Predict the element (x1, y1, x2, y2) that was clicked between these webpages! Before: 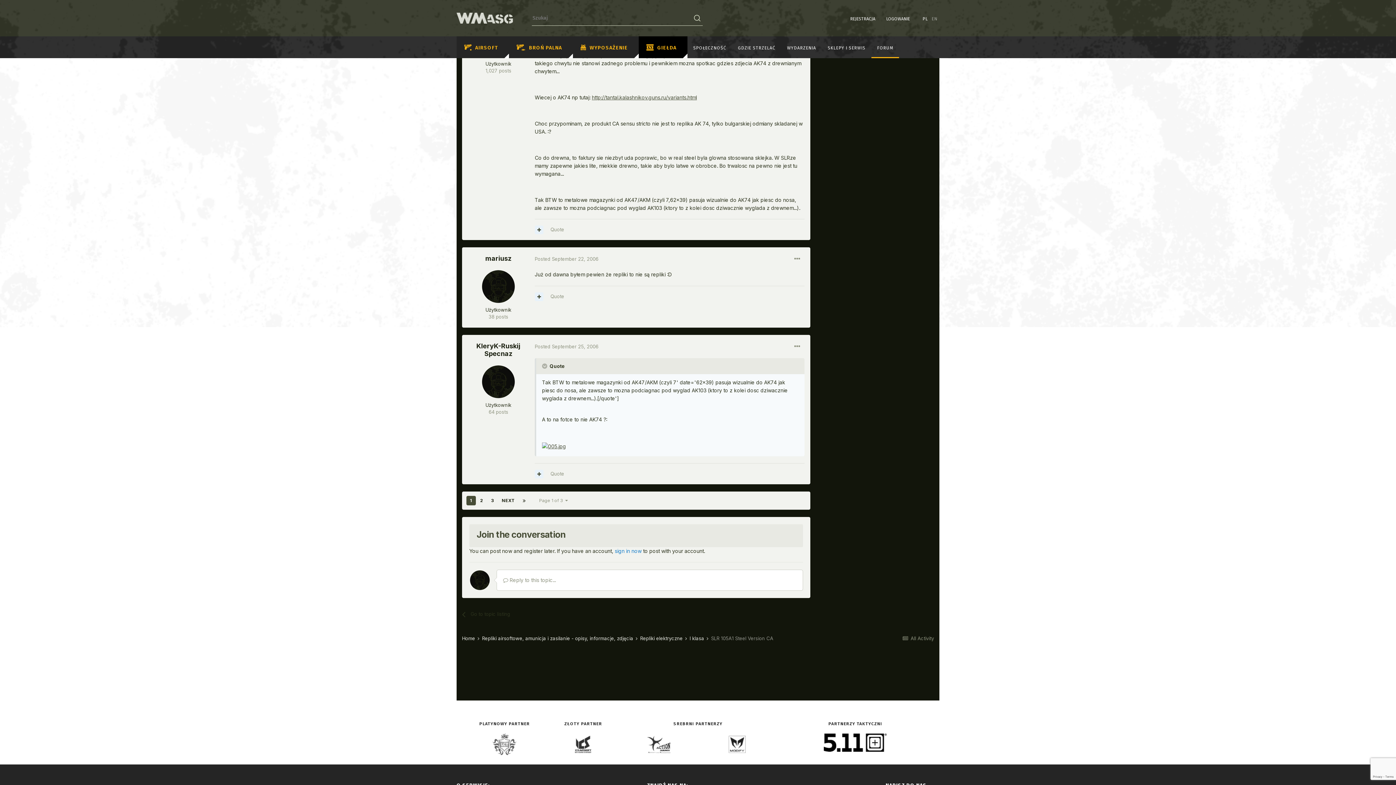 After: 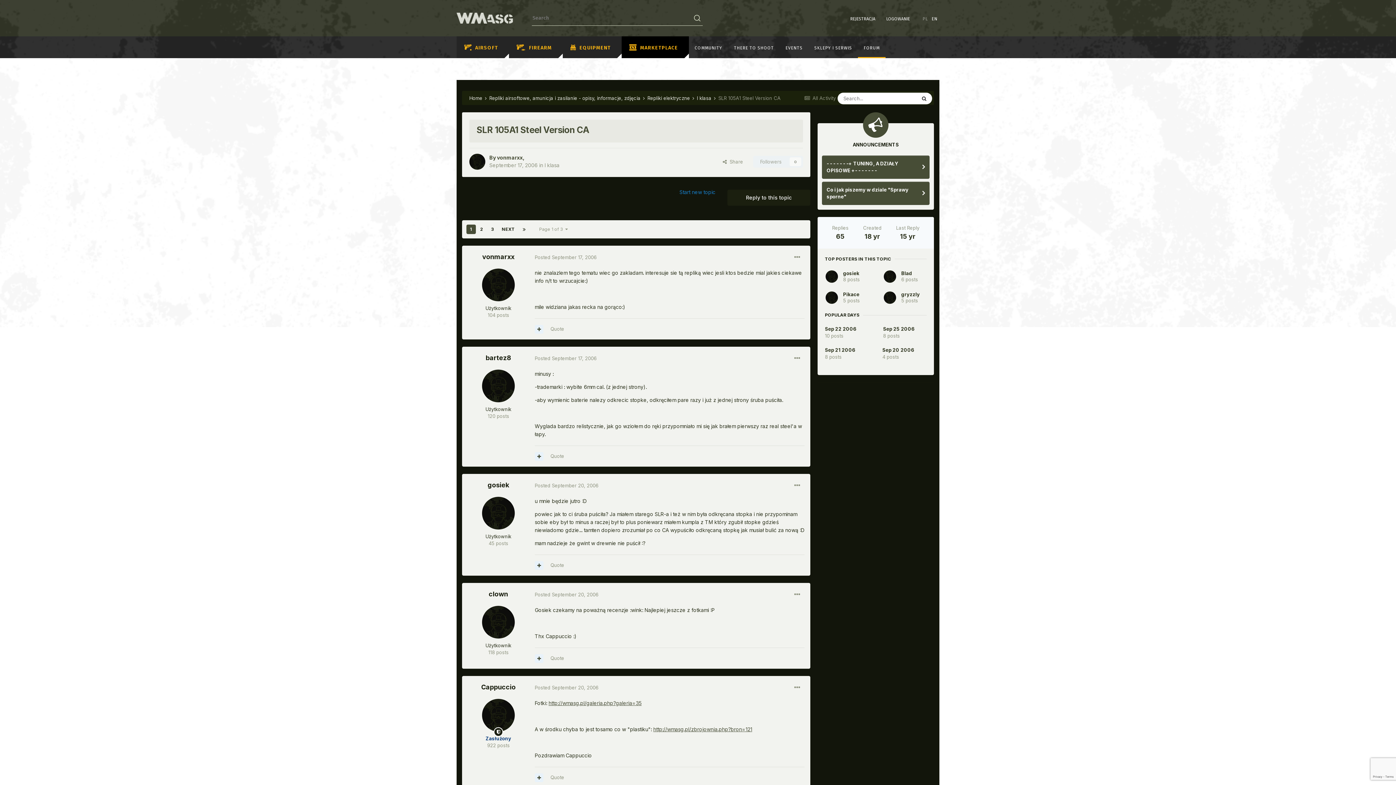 Action: label: EN bbox: (930, 16, 939, 21)